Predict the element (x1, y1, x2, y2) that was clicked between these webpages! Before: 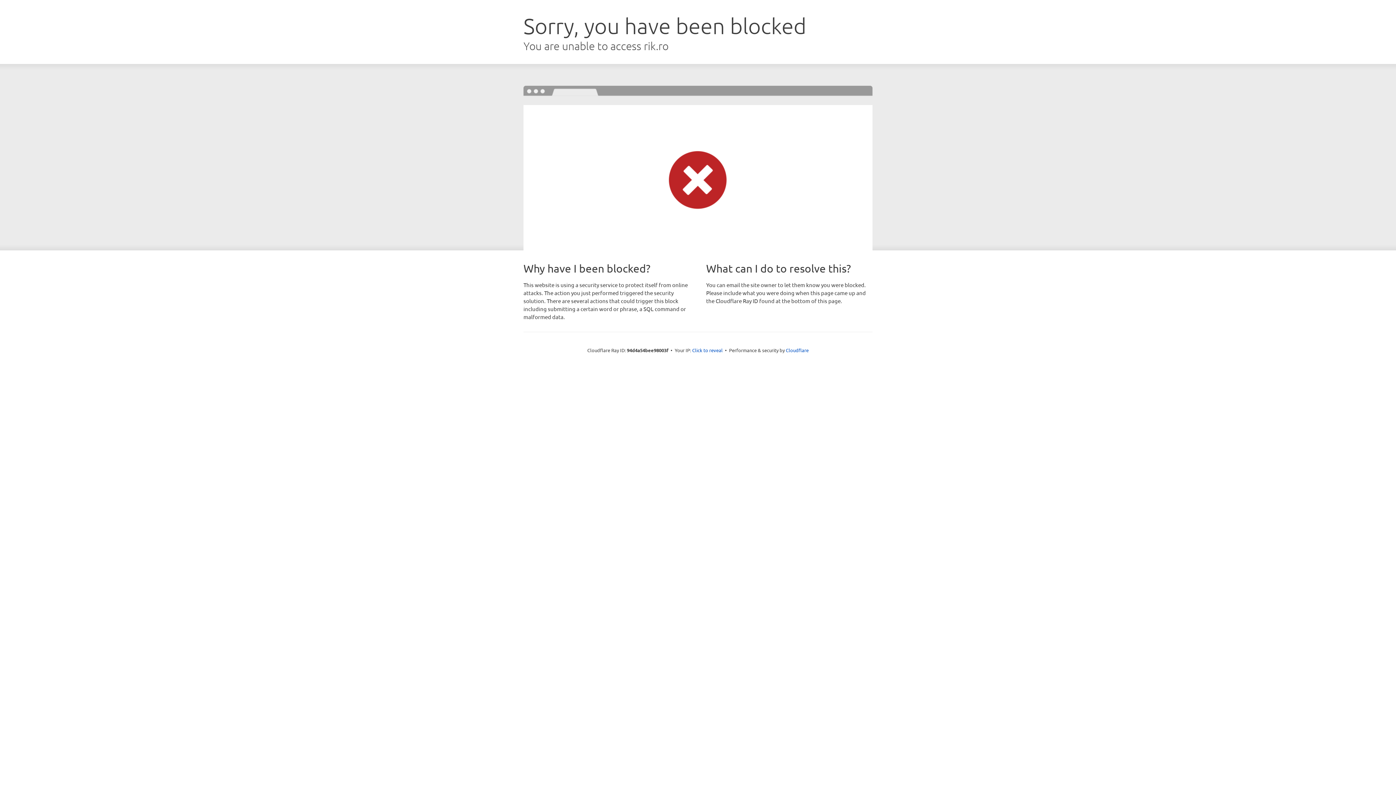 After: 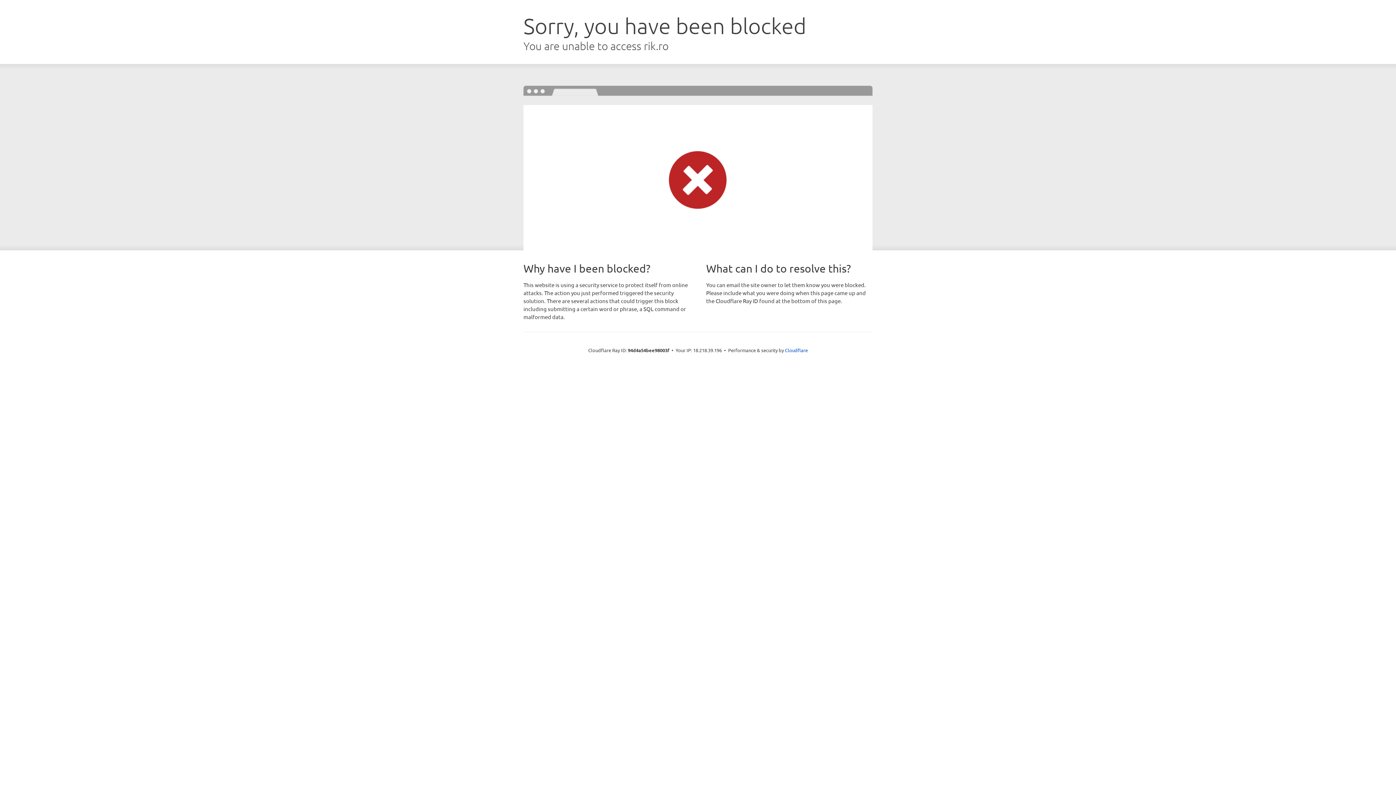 Action: bbox: (692, 346, 722, 353) label: Click to reveal